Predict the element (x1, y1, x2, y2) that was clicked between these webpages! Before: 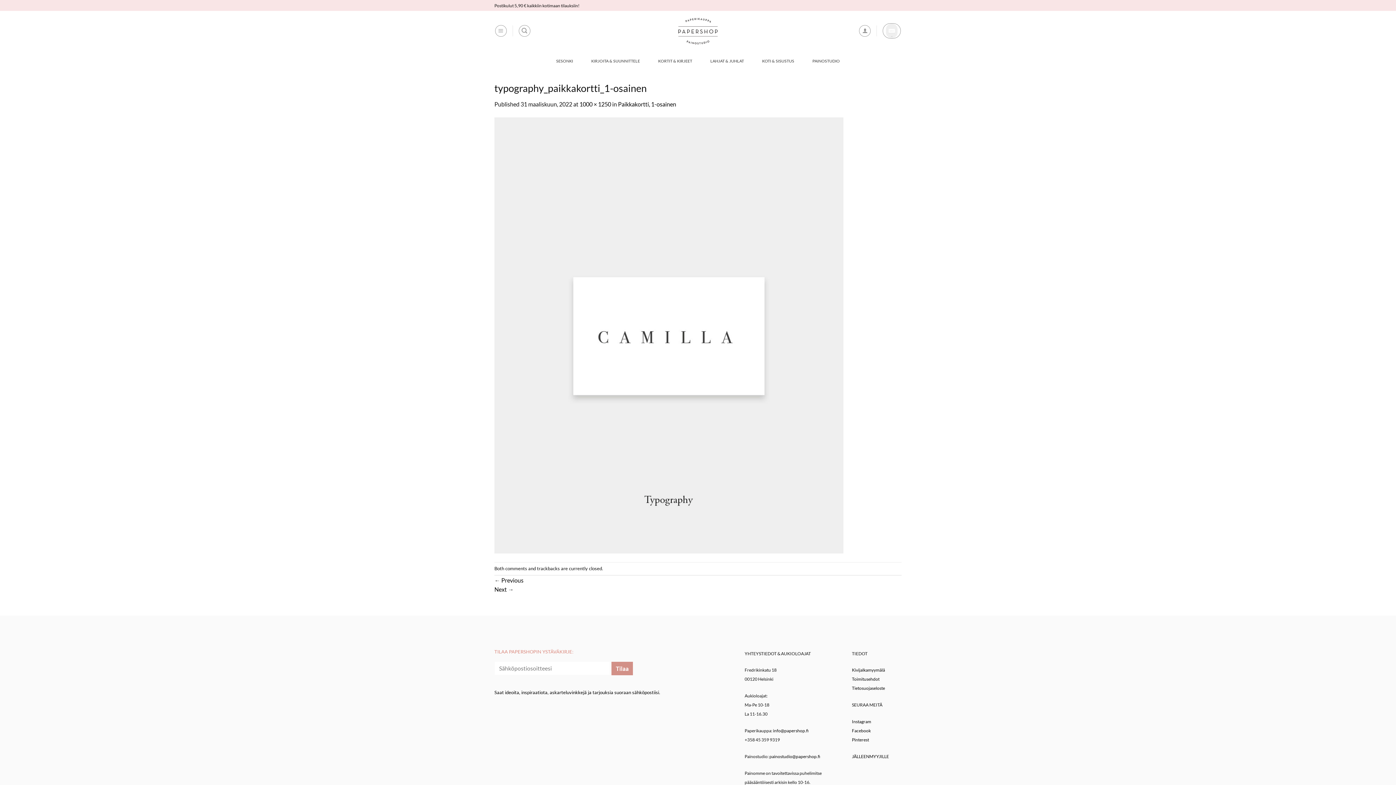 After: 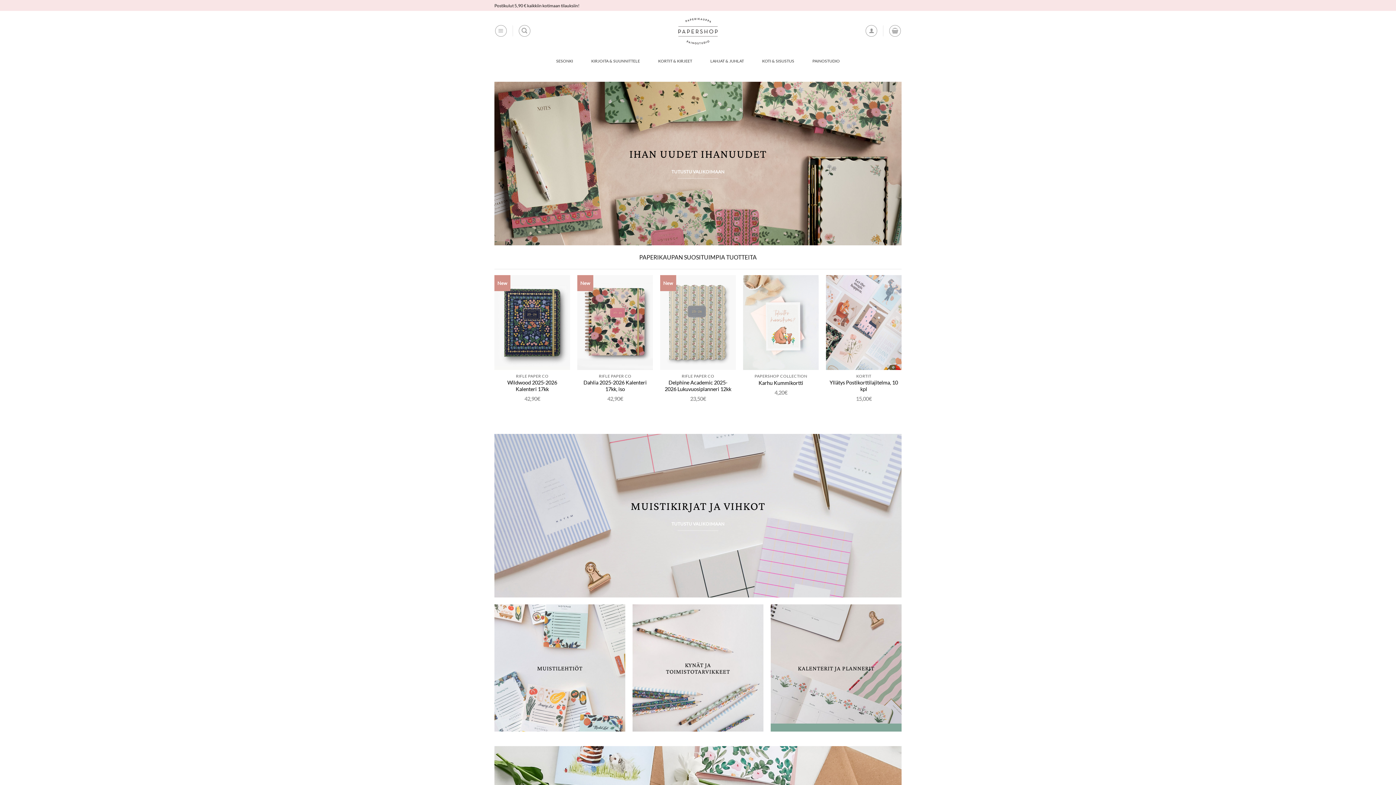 Action: bbox: (657, 10, 738, 50)